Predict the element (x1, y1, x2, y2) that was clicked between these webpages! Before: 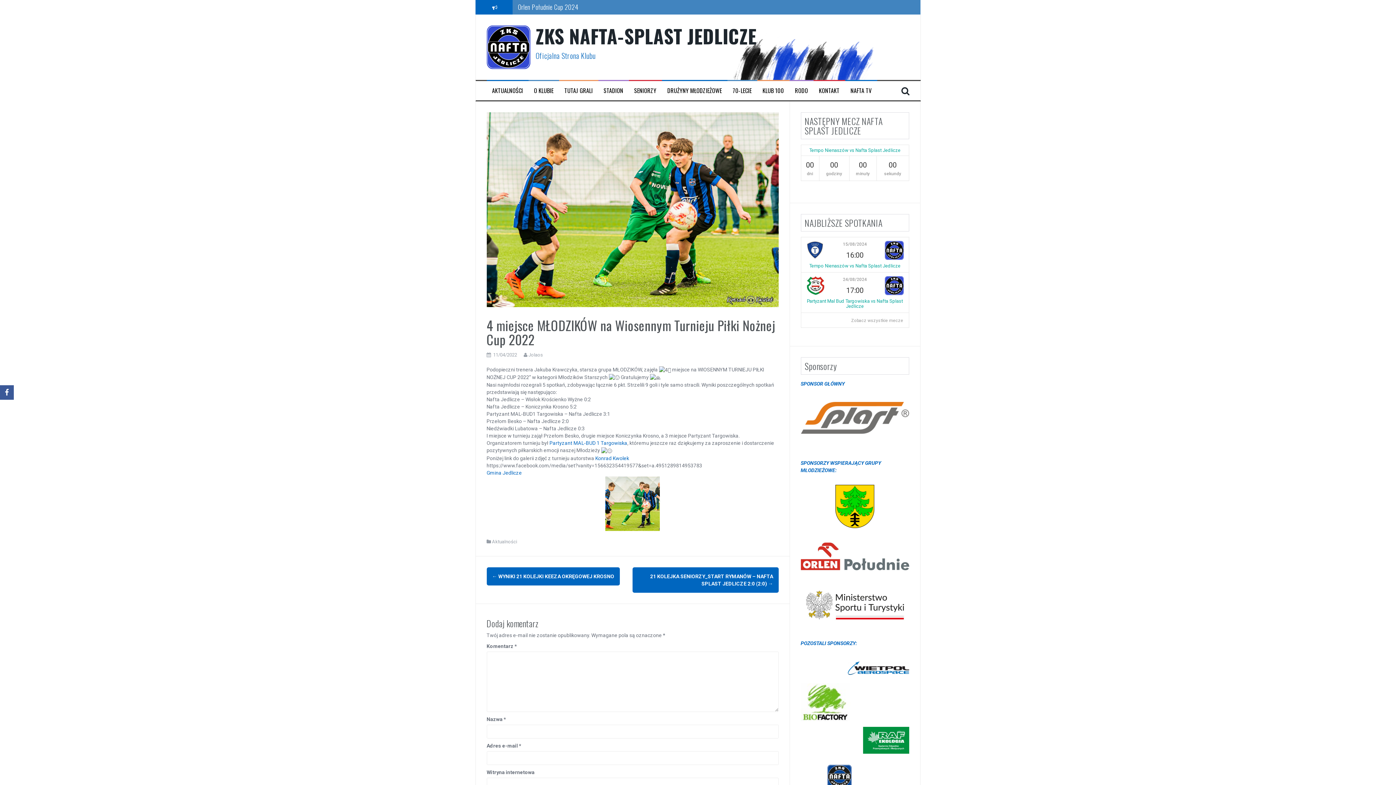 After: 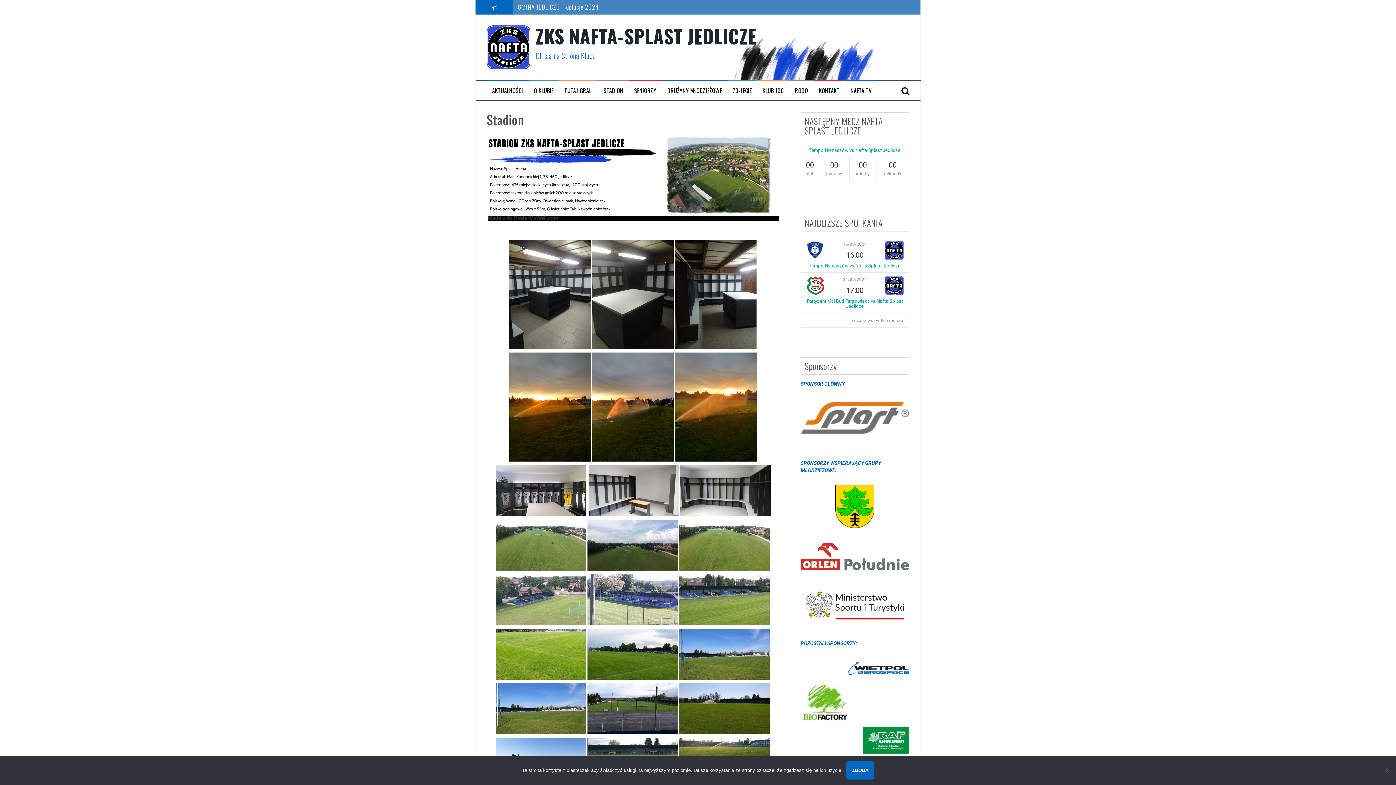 Action: label: STADION bbox: (603, 86, 623, 94)